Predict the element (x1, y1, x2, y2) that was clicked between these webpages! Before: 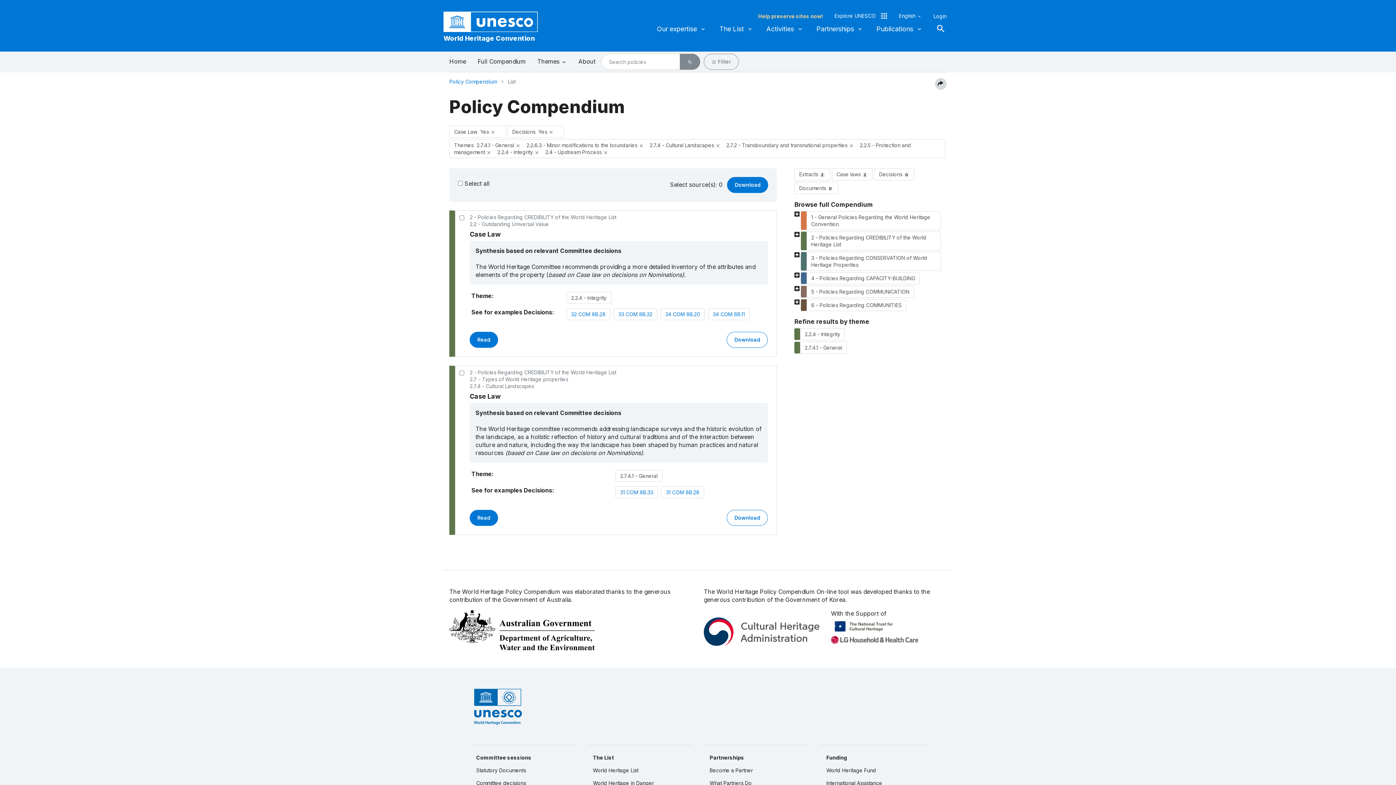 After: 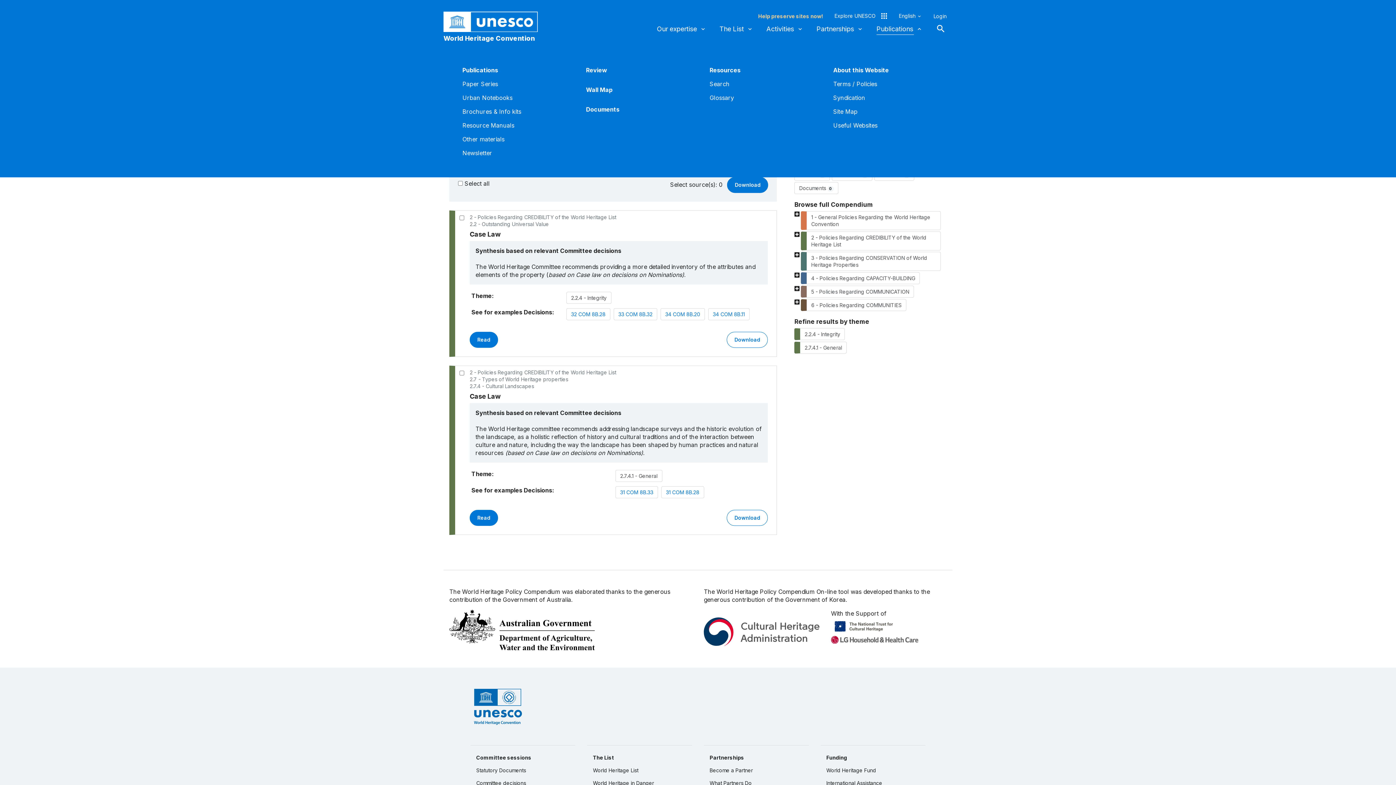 Action: bbox: (876, 20, 922, 37) label: Publications